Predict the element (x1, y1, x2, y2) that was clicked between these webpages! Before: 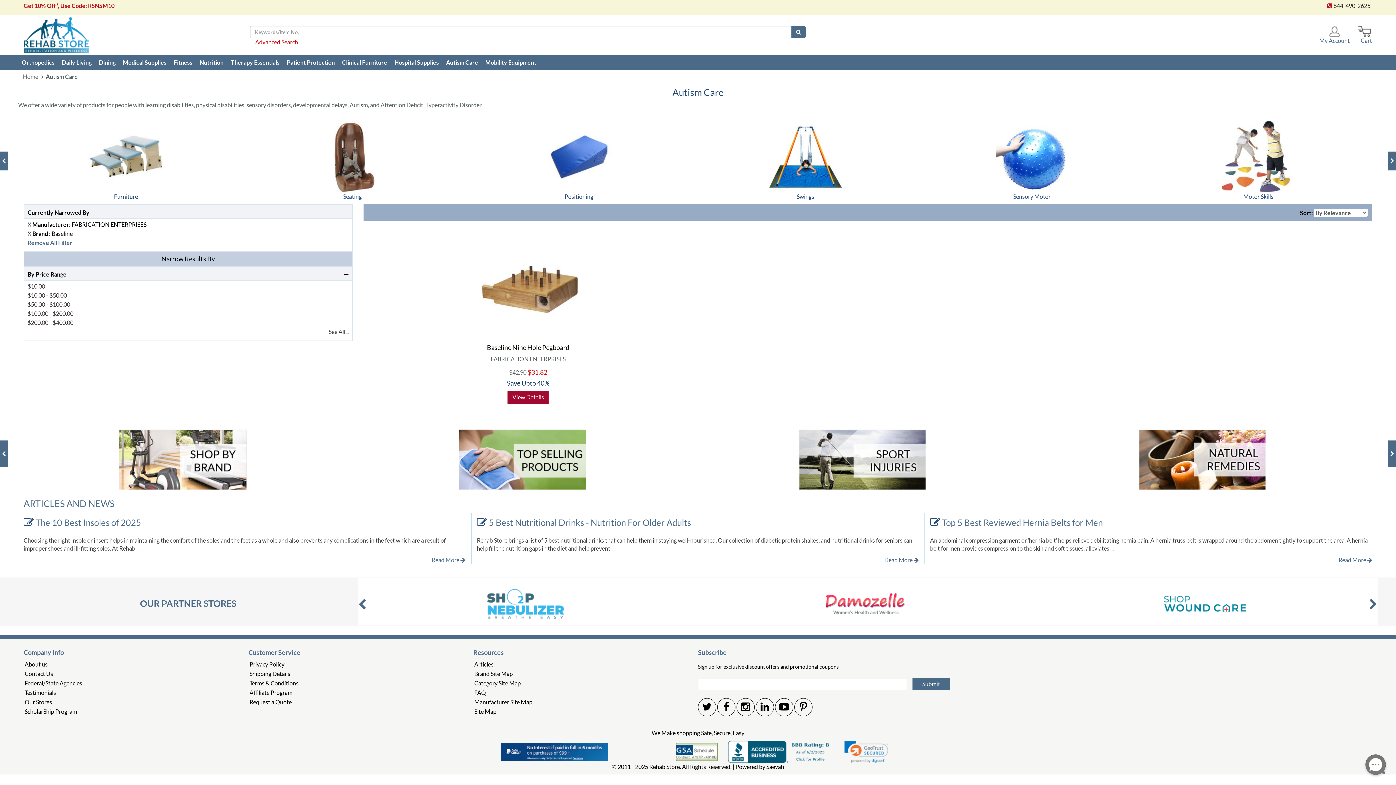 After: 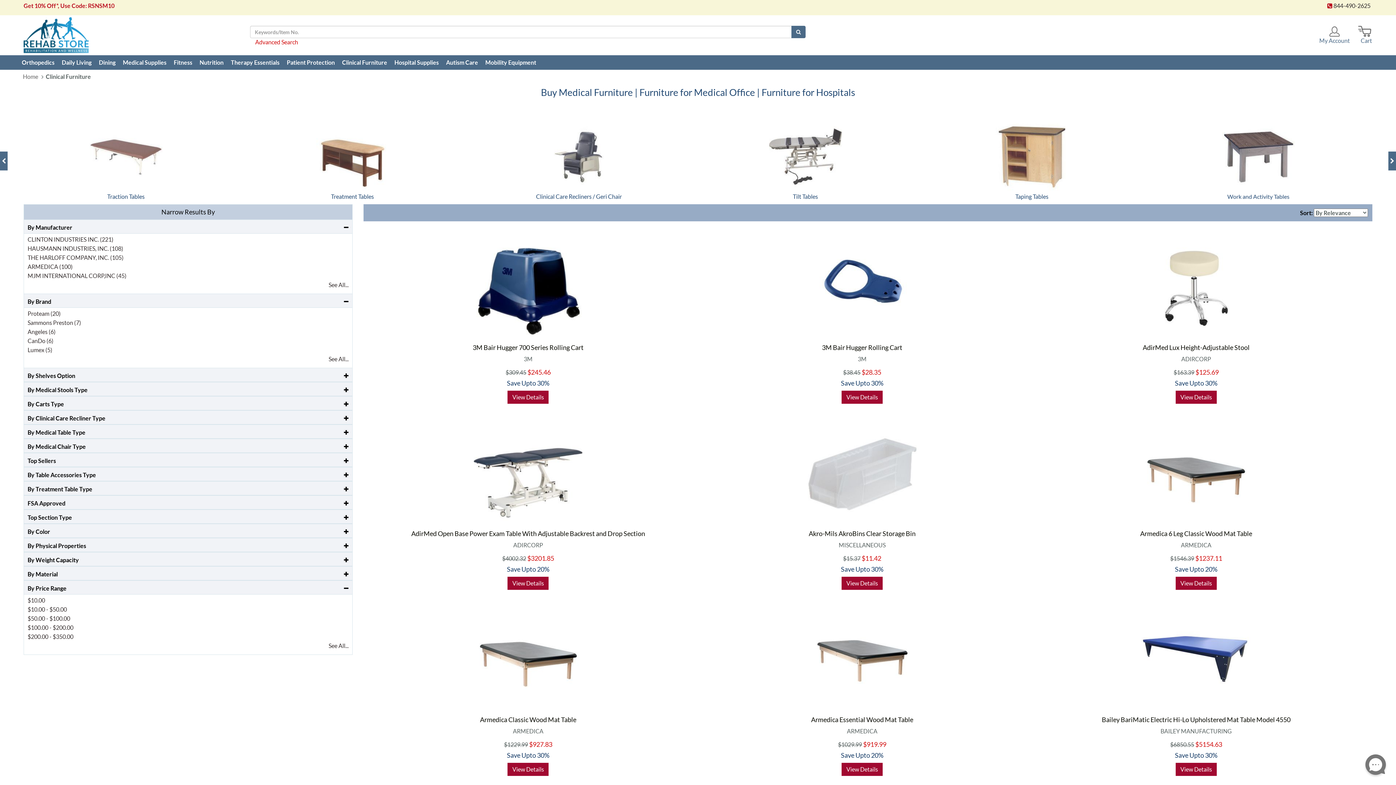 Action: label: Clinical Furniture bbox: (338, 55, 390, 69)